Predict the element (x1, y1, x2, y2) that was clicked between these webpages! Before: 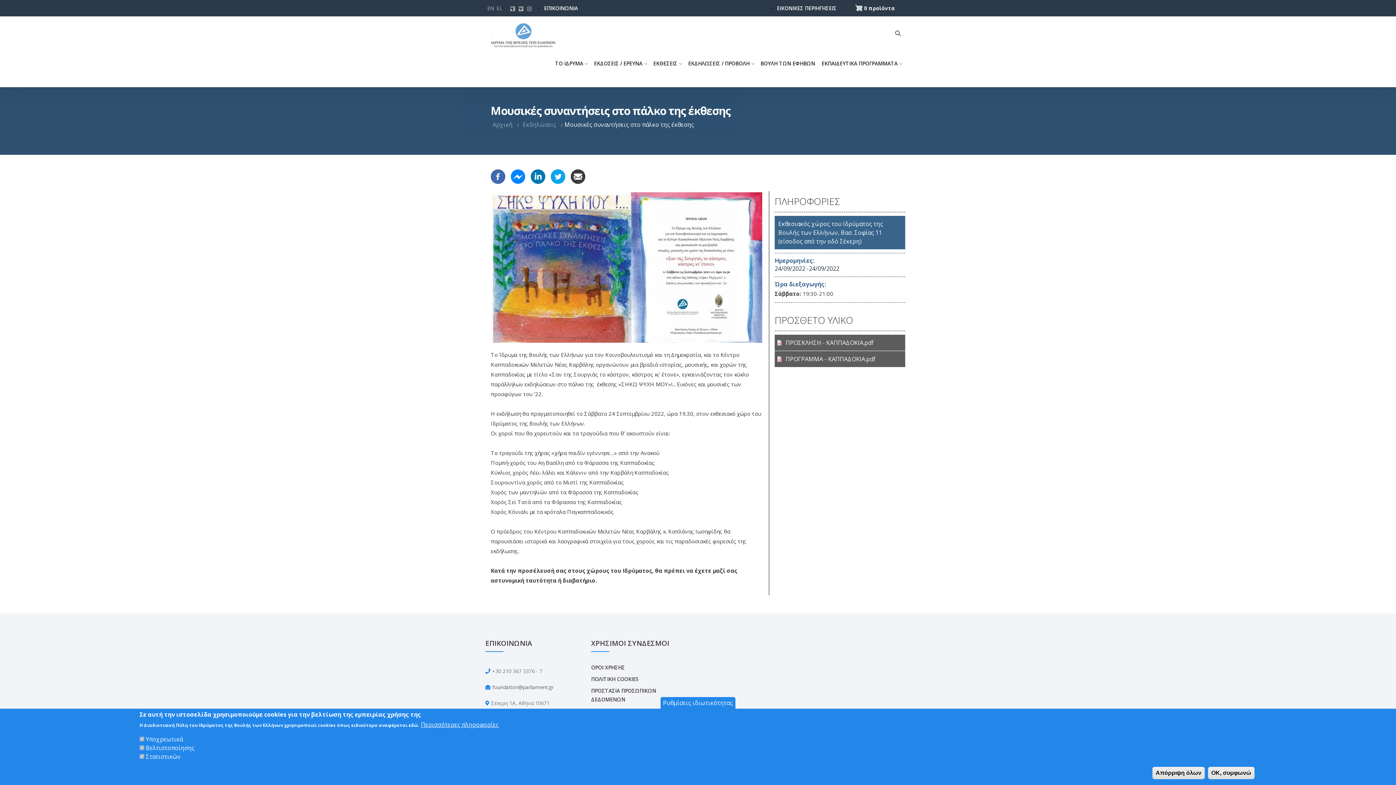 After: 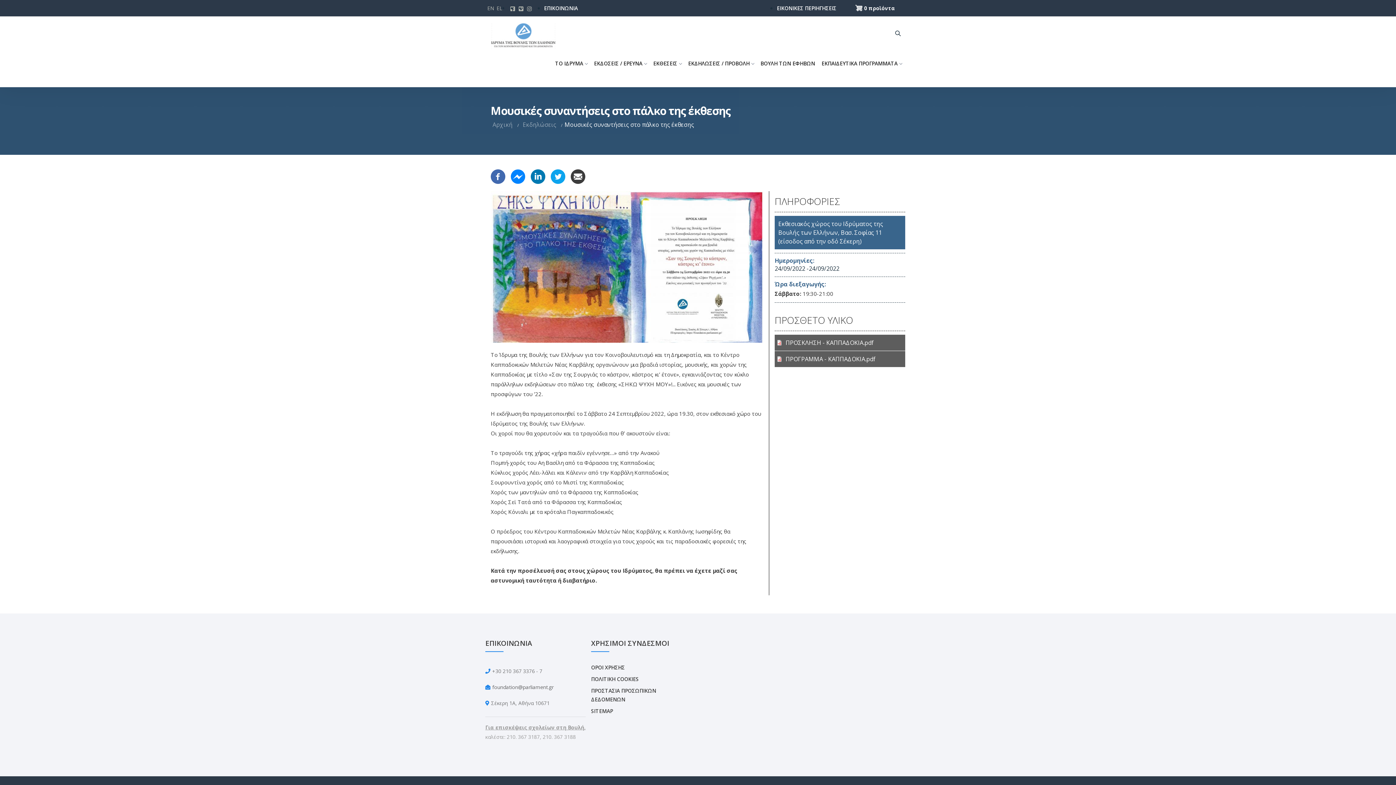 Action: bbox: (1208, 767, 1254, 779) label: OK, συμφωνώ